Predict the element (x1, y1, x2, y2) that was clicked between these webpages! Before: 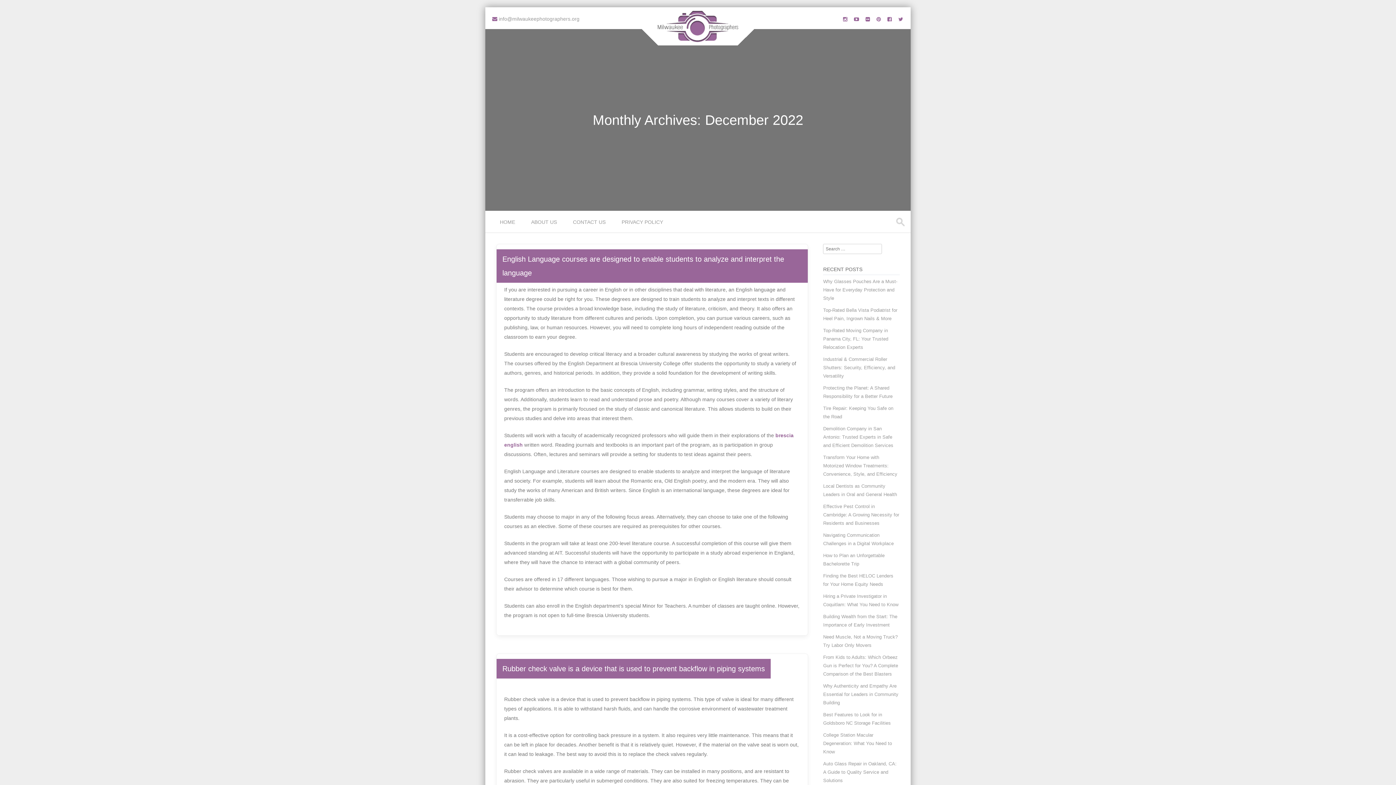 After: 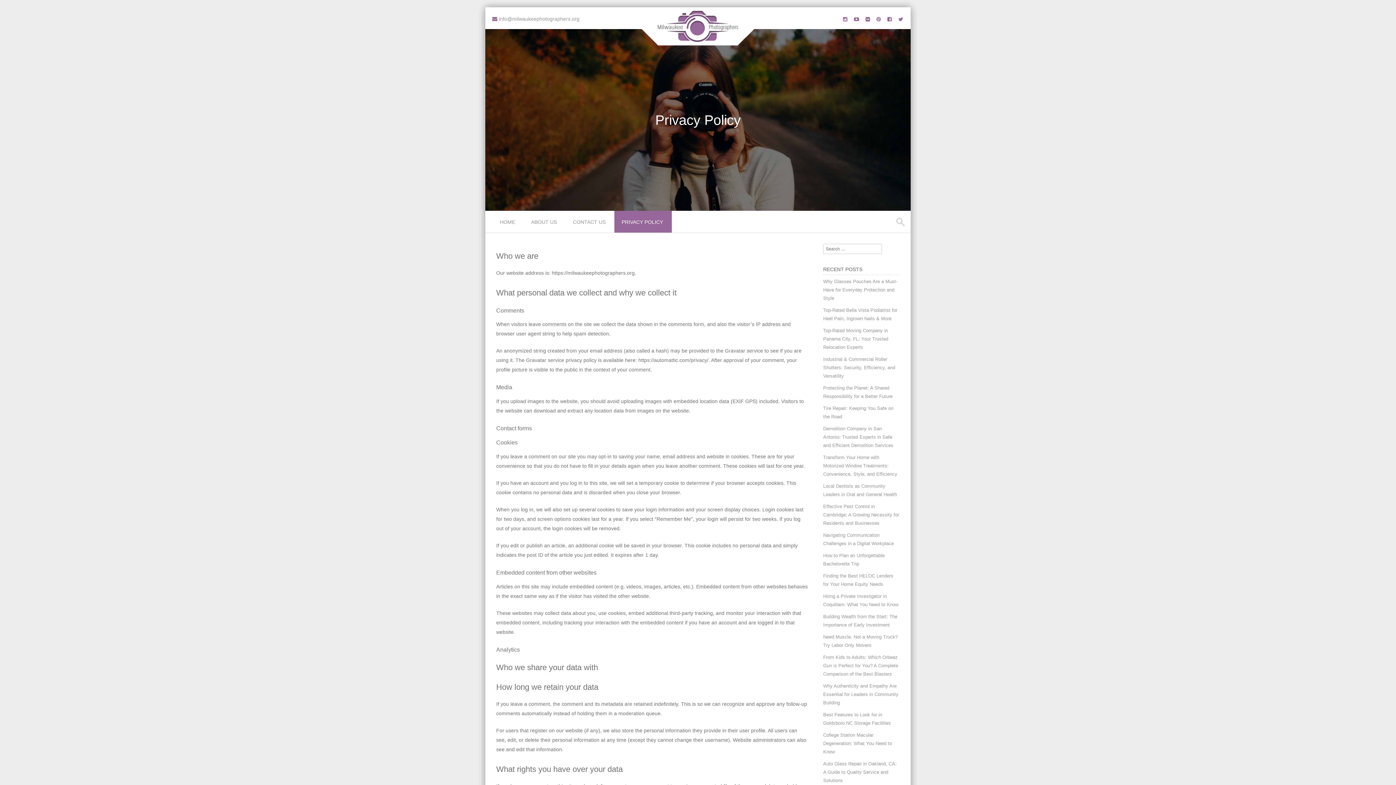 Action: label: PRIVACY POLICY bbox: (614, 210, 672, 232)